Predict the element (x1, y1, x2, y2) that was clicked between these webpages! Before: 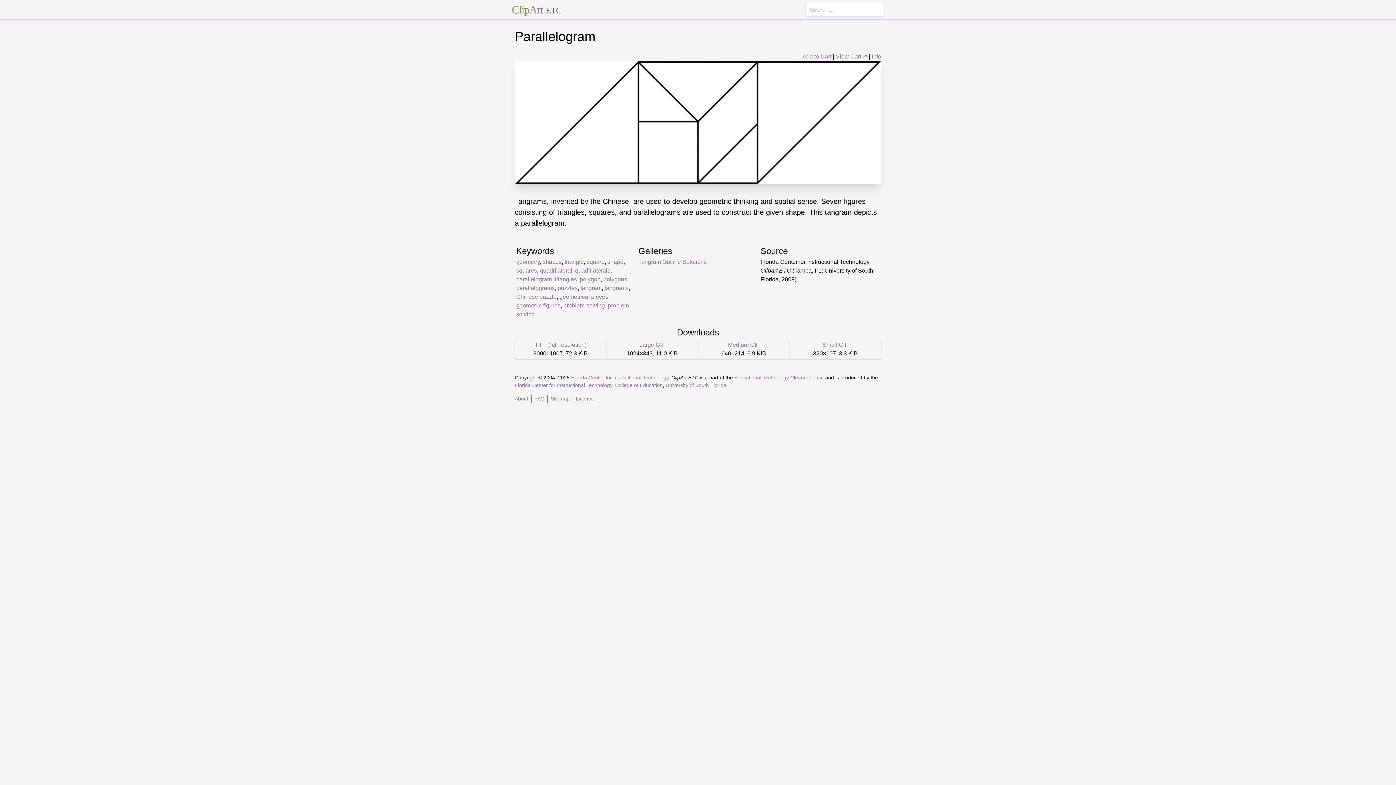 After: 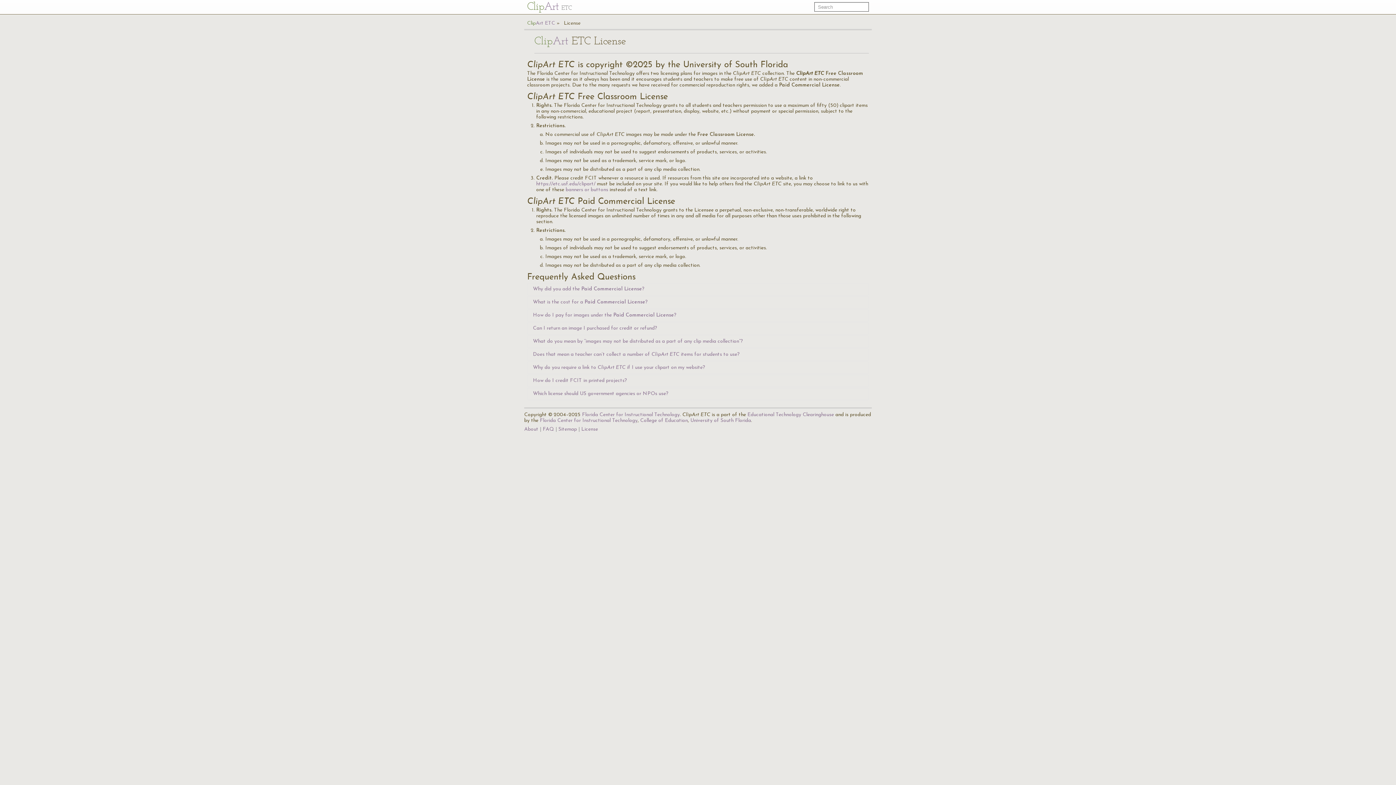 Action: label: License bbox: (576, 395, 593, 401)